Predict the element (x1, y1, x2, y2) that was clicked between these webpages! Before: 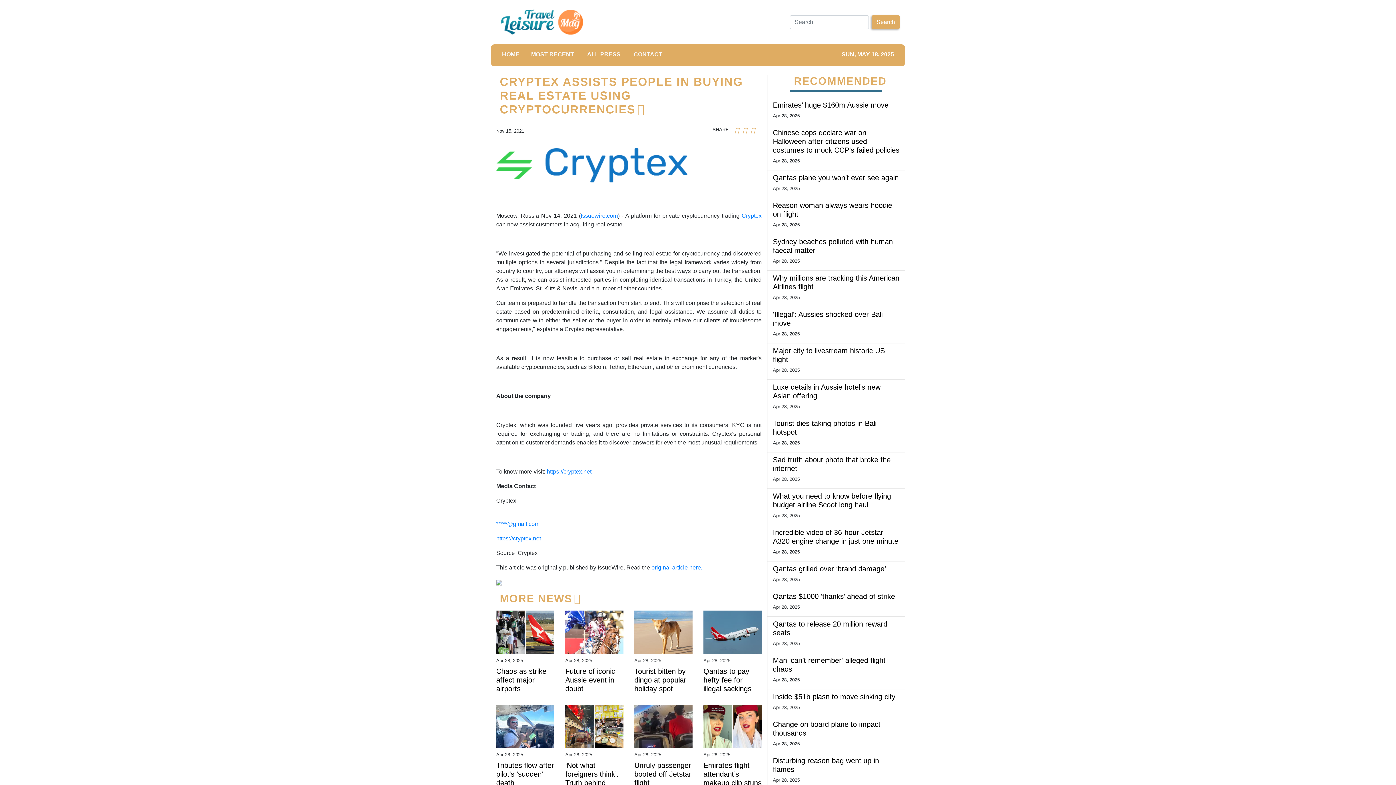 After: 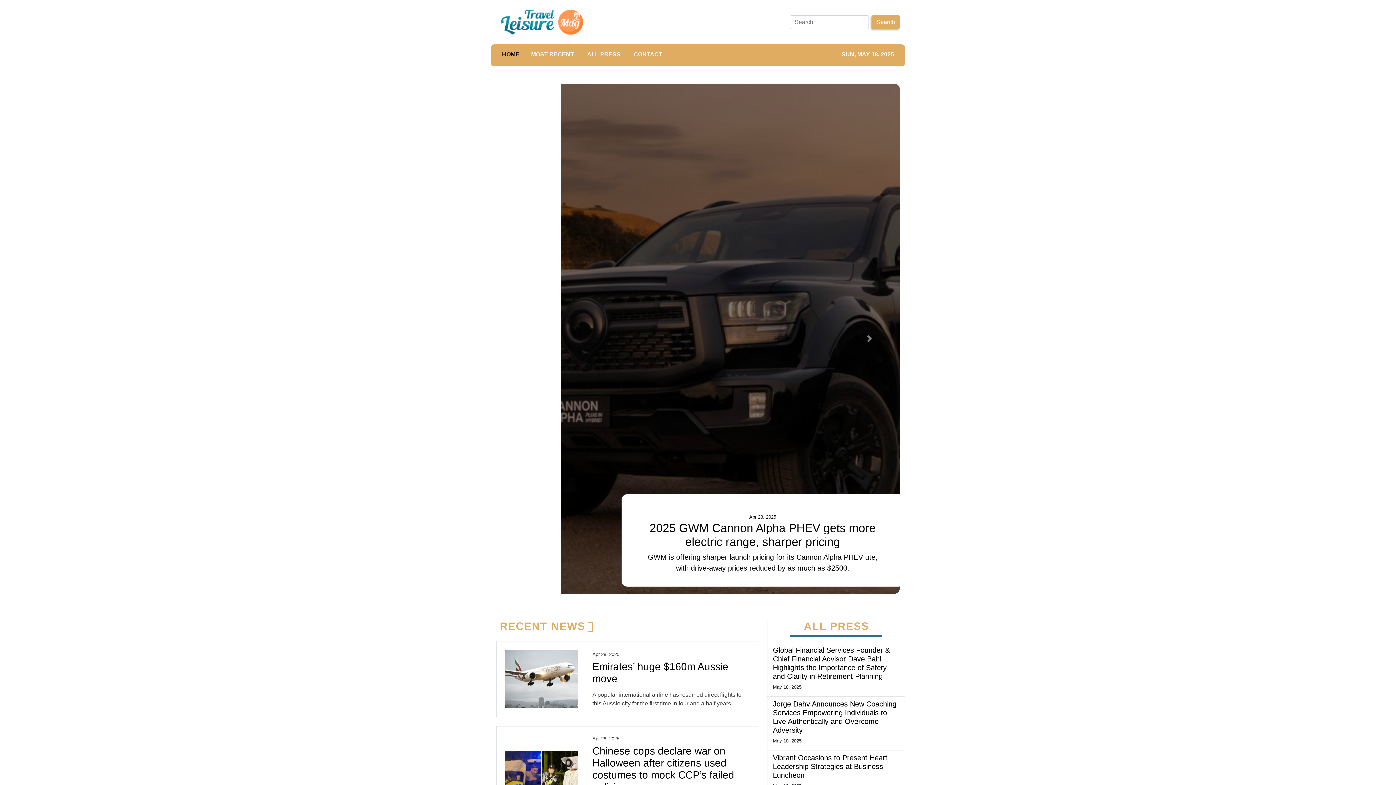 Action: bbox: (750, 125, 756, 136)